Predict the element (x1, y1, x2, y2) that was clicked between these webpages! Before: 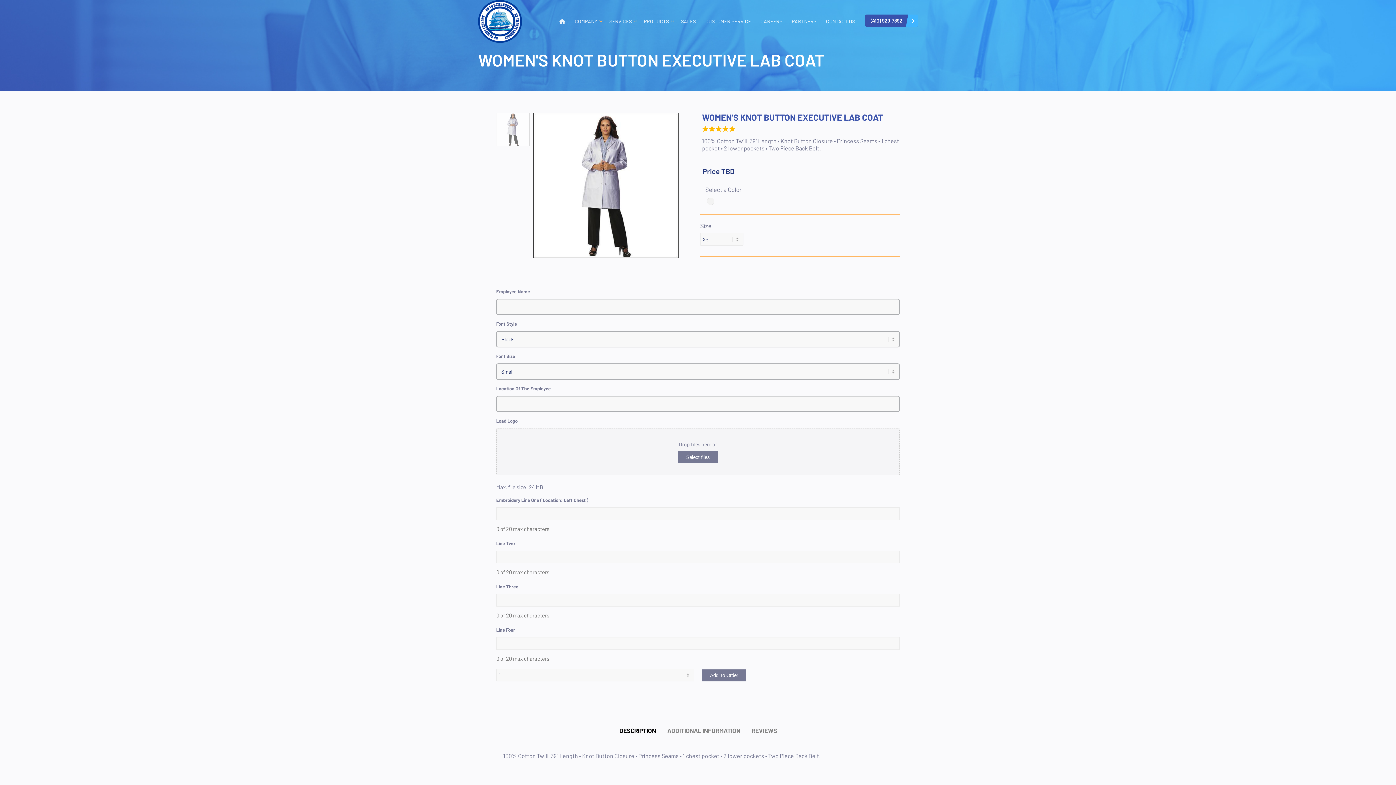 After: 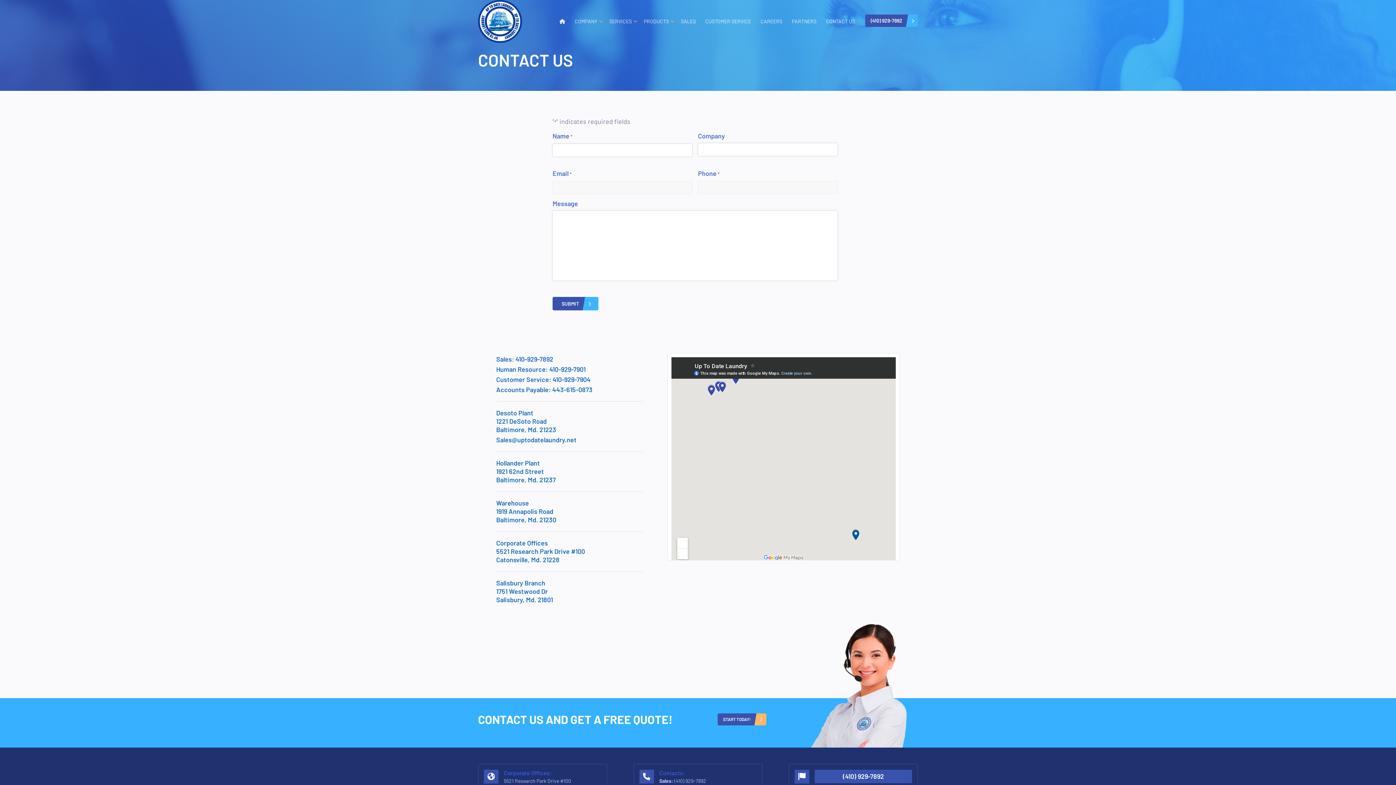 Action: bbox: (821, 0, 860, 42) label: CONTACT US